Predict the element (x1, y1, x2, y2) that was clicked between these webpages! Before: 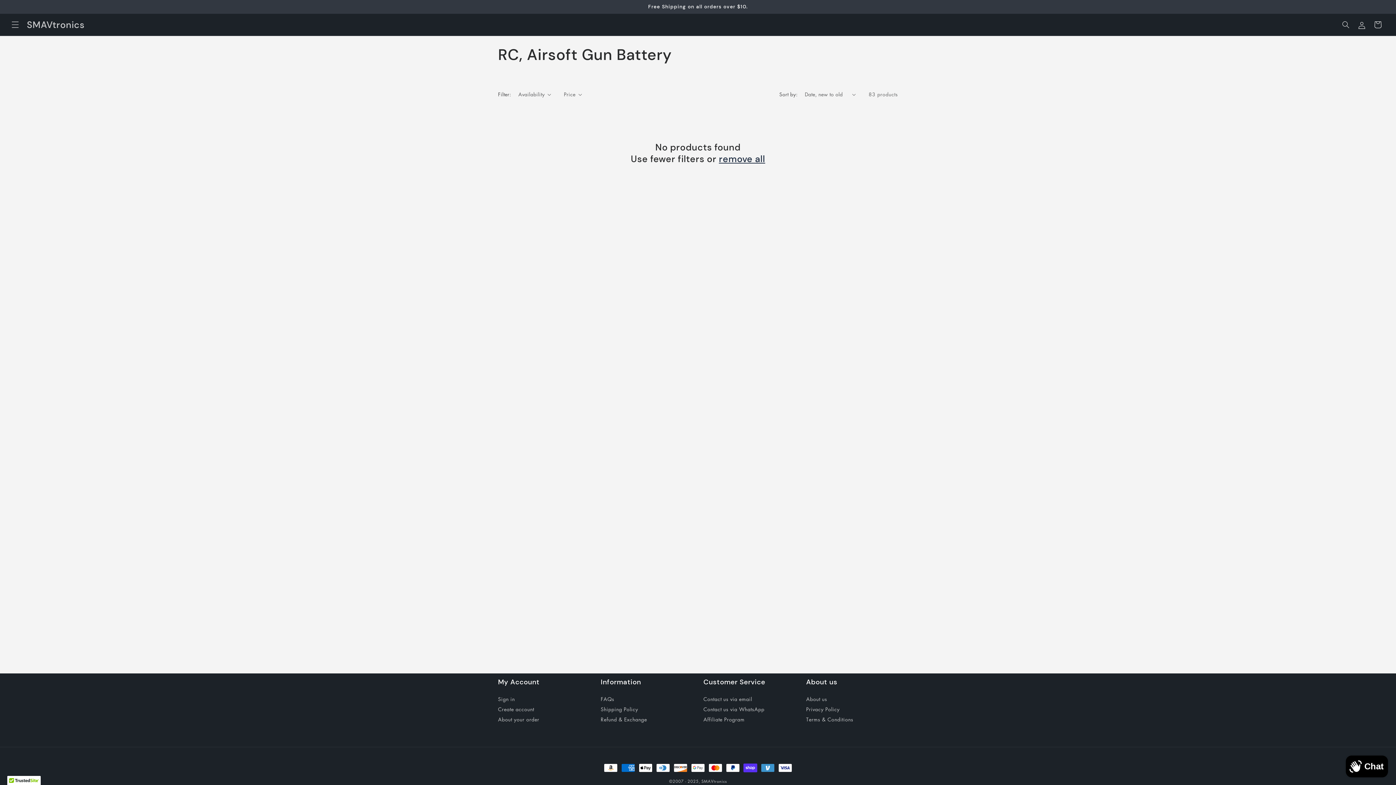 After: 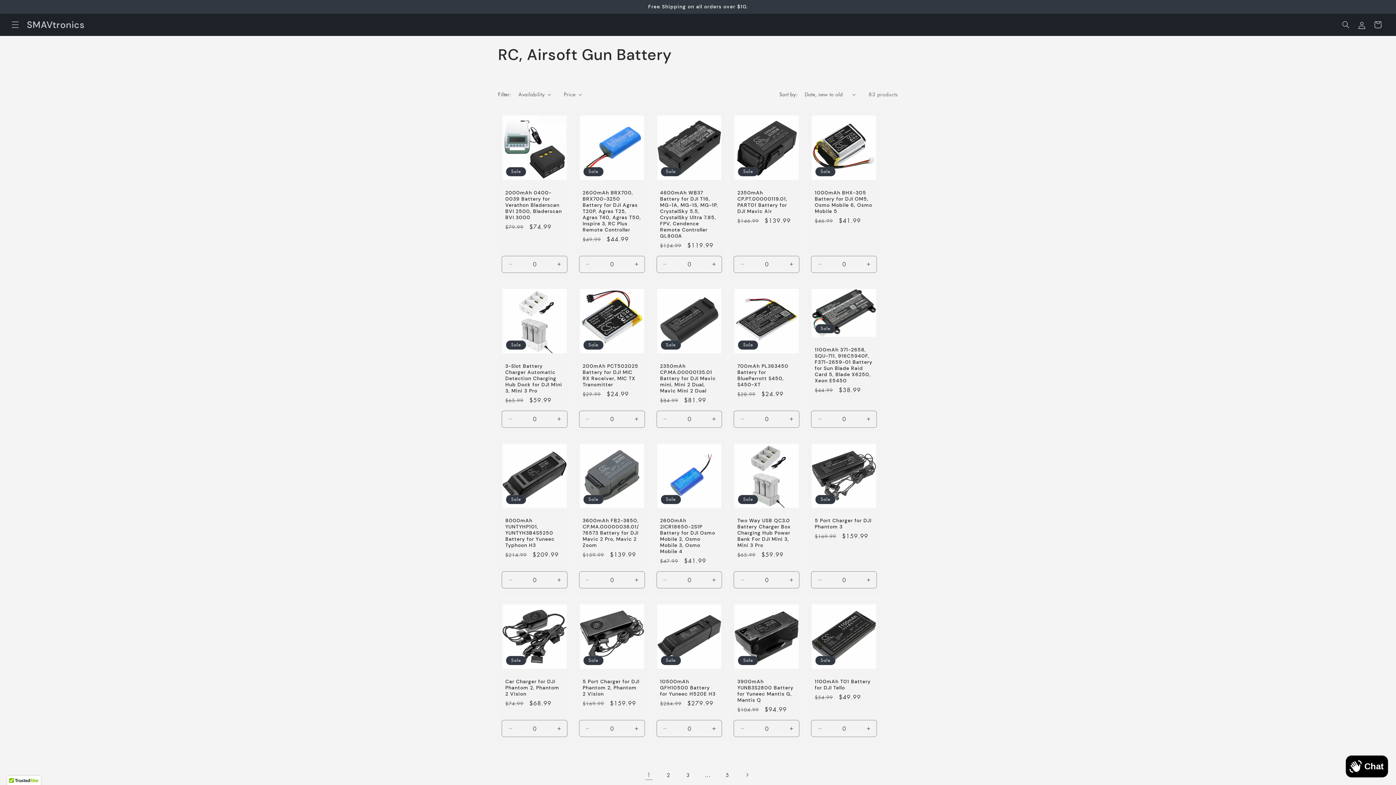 Action: bbox: (719, 153, 765, 165) label: remove all